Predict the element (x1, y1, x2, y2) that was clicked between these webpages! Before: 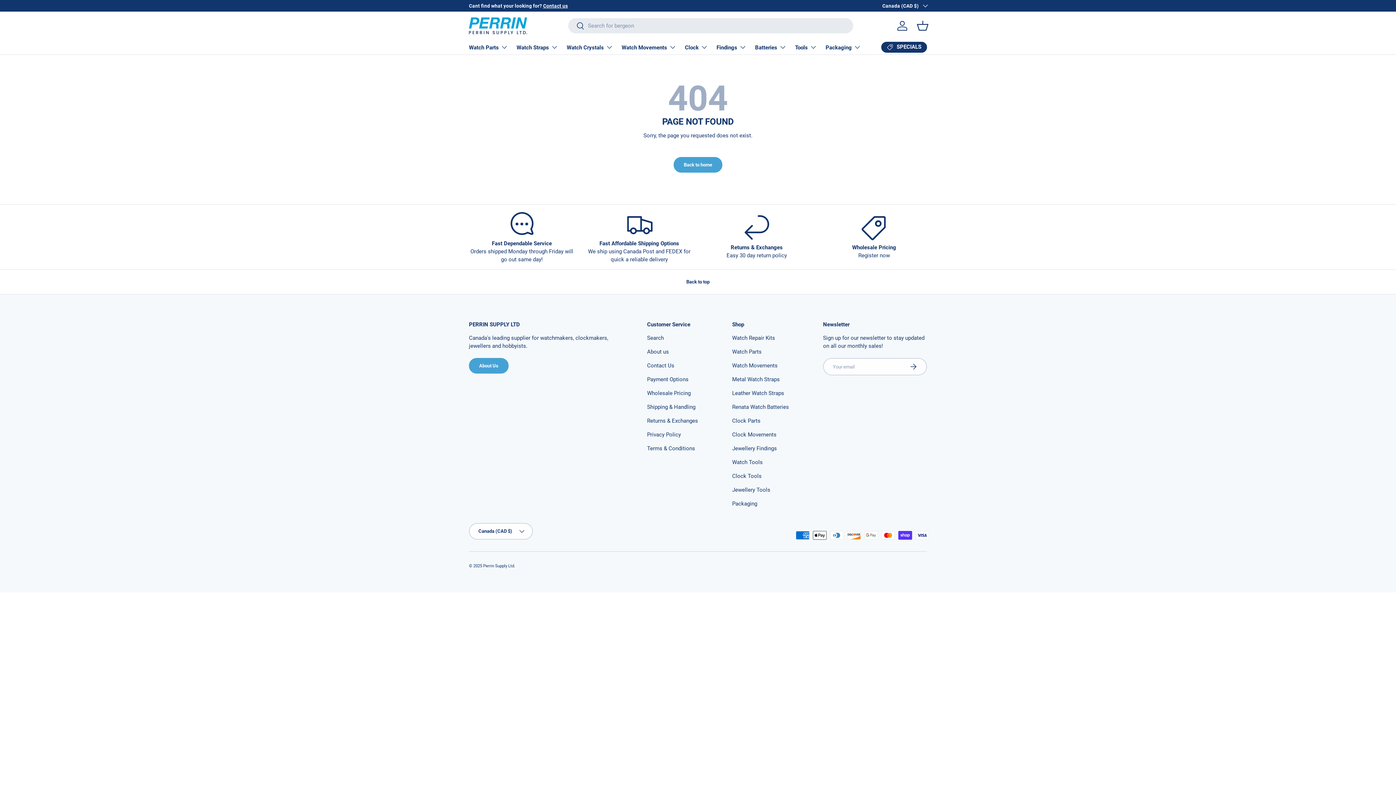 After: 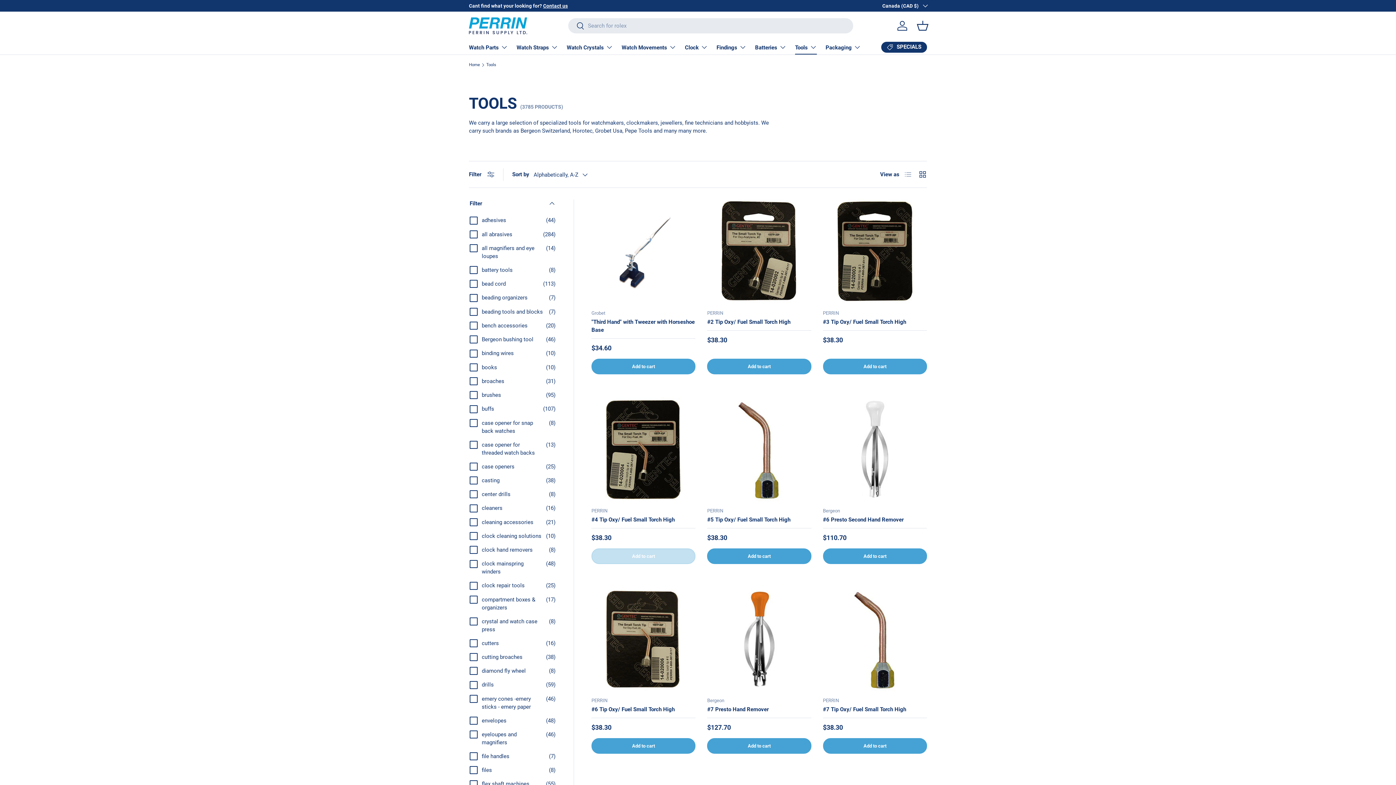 Action: bbox: (795, 39, 817, 54) label: Tools